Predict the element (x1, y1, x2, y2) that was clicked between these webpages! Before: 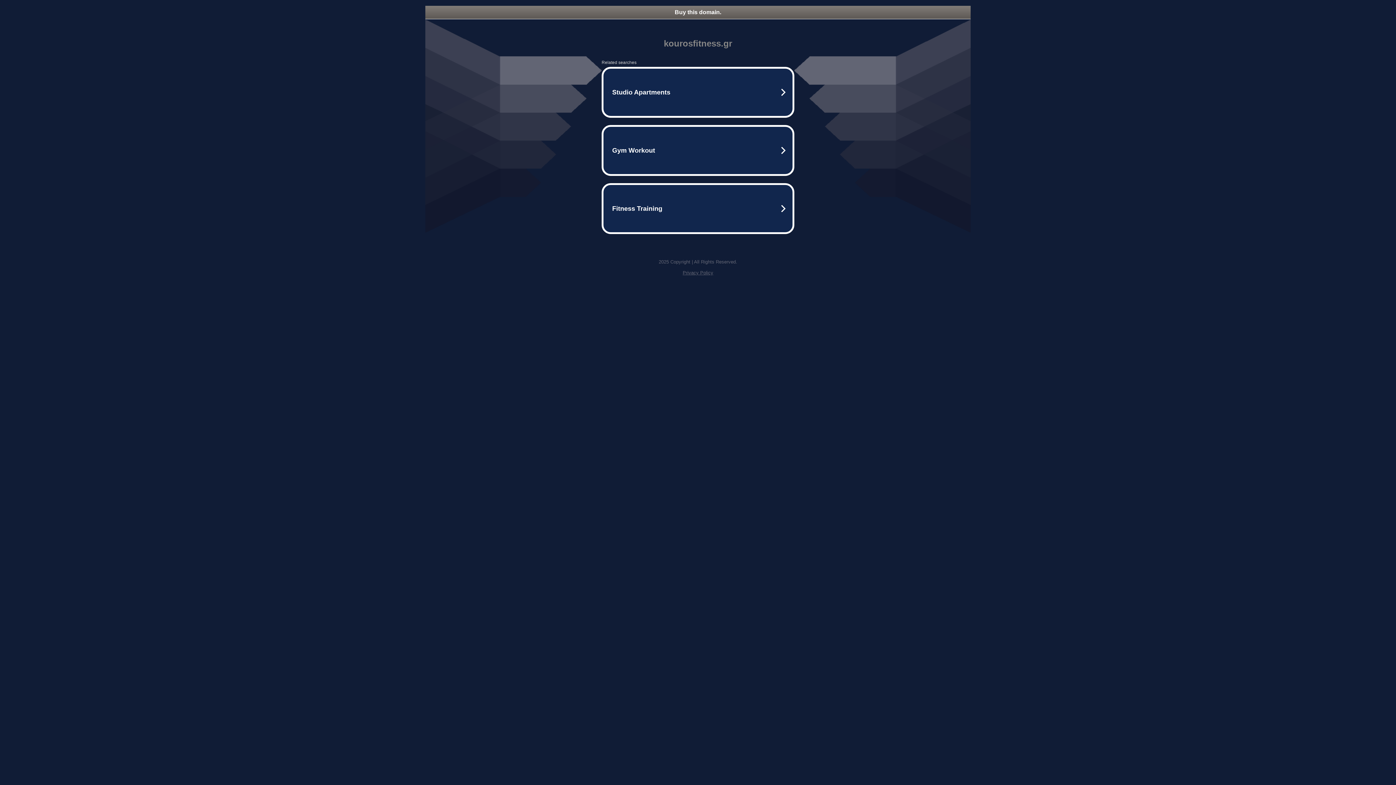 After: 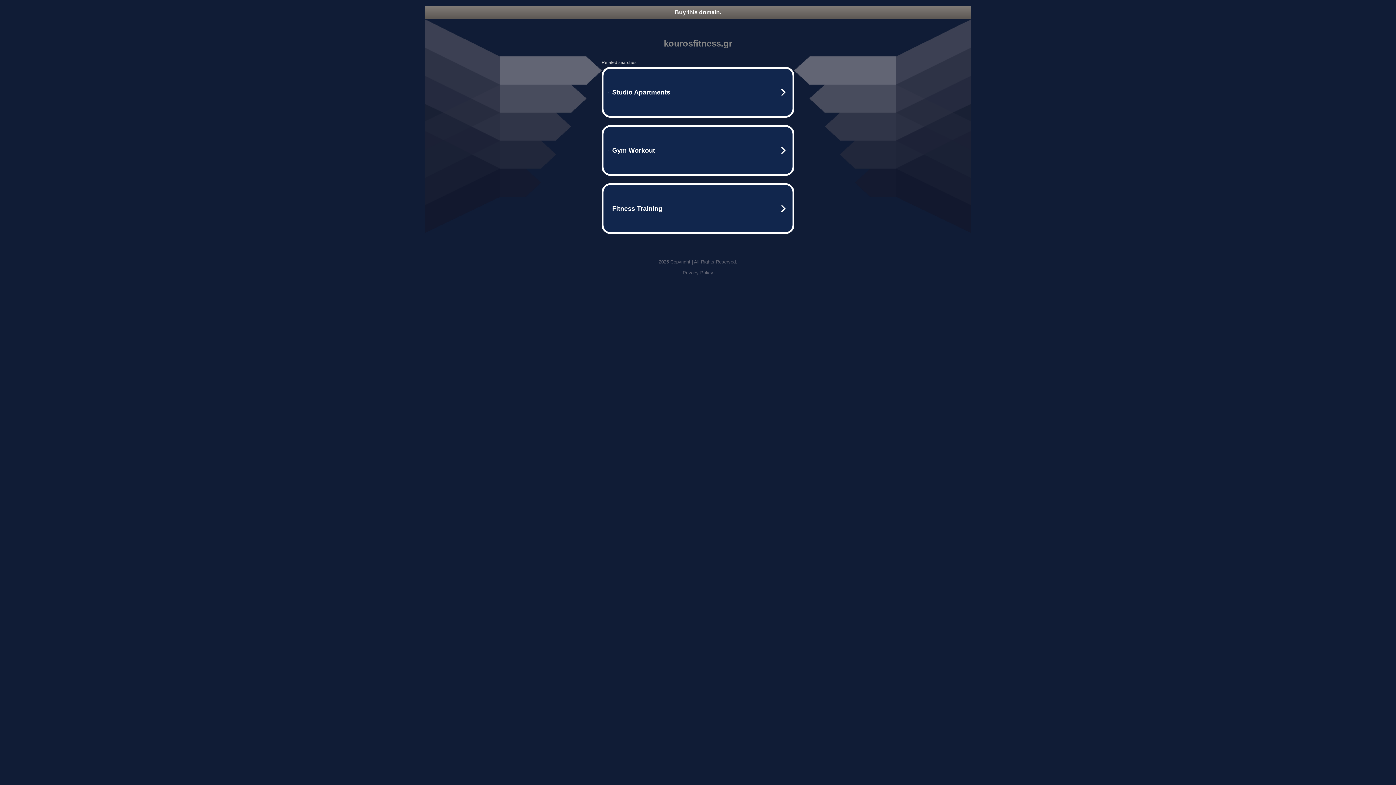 Action: bbox: (425, 5, 970, 18) label: Buy this domain.